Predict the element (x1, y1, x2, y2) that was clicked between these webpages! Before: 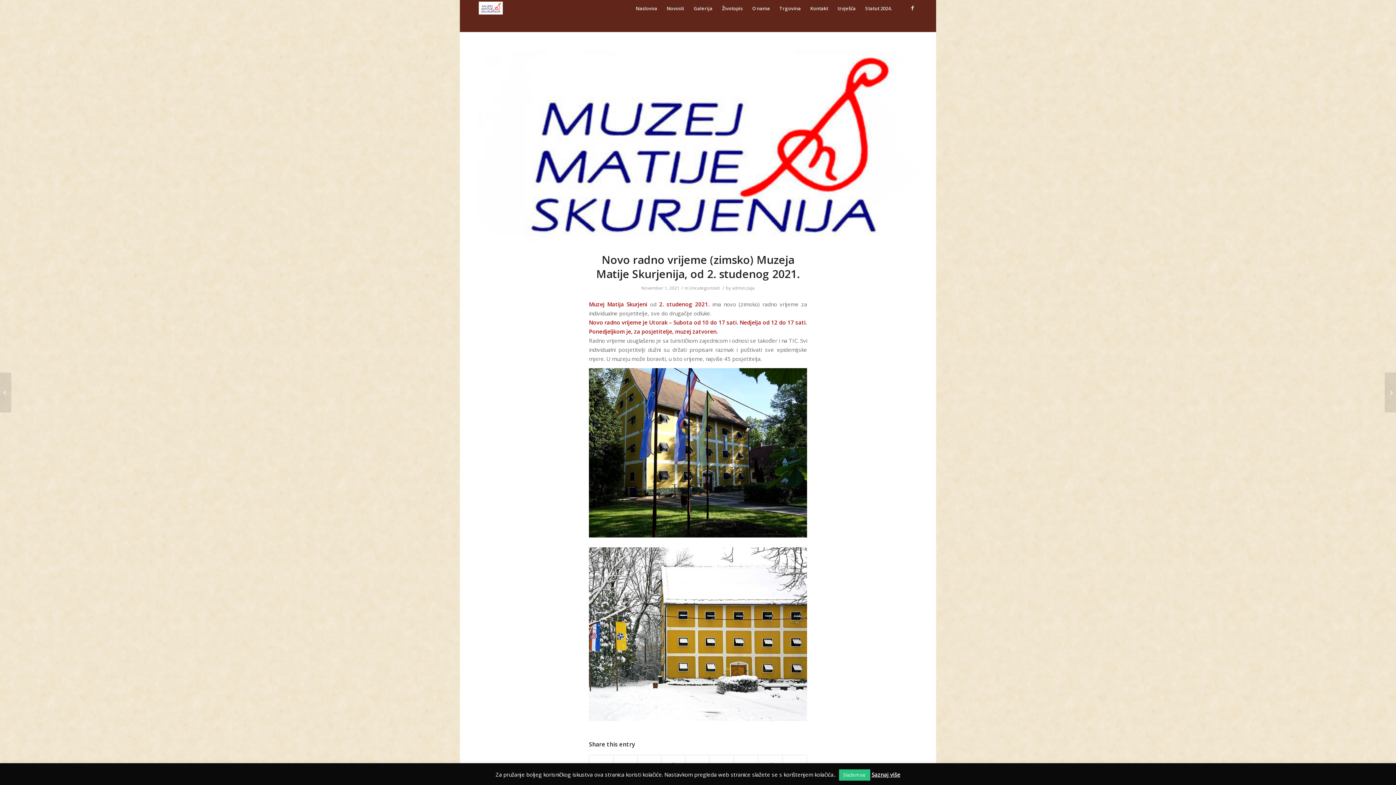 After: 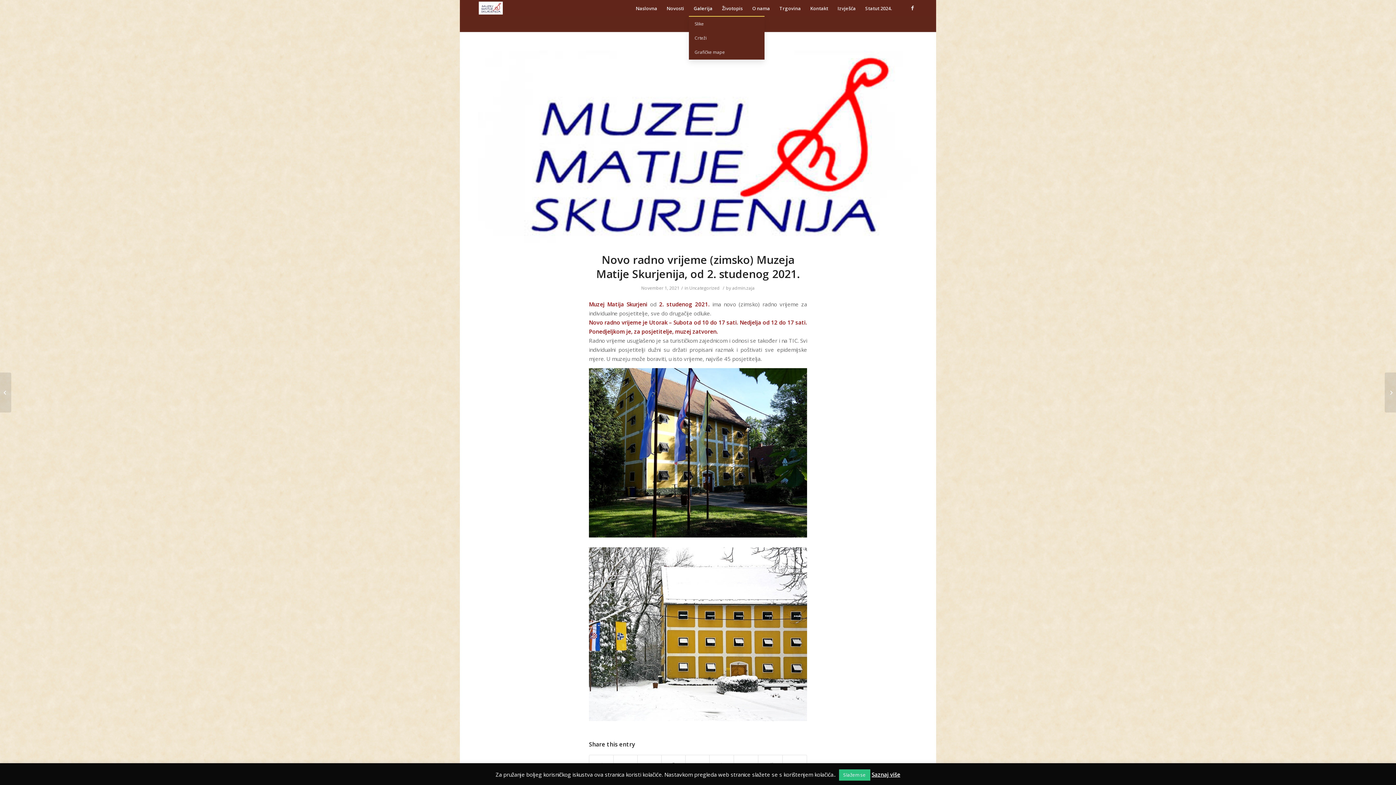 Action: bbox: (689, 0, 717, 16) label: Galerija